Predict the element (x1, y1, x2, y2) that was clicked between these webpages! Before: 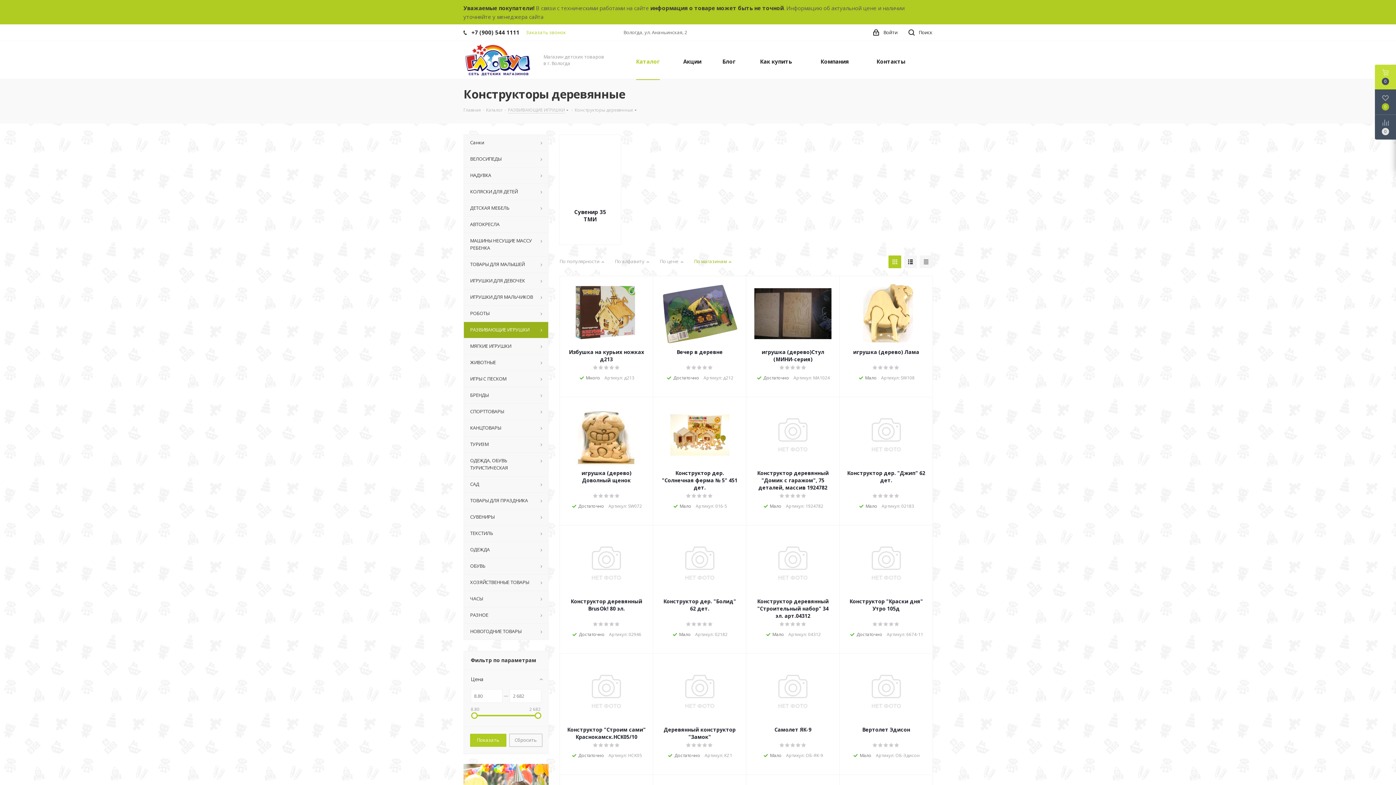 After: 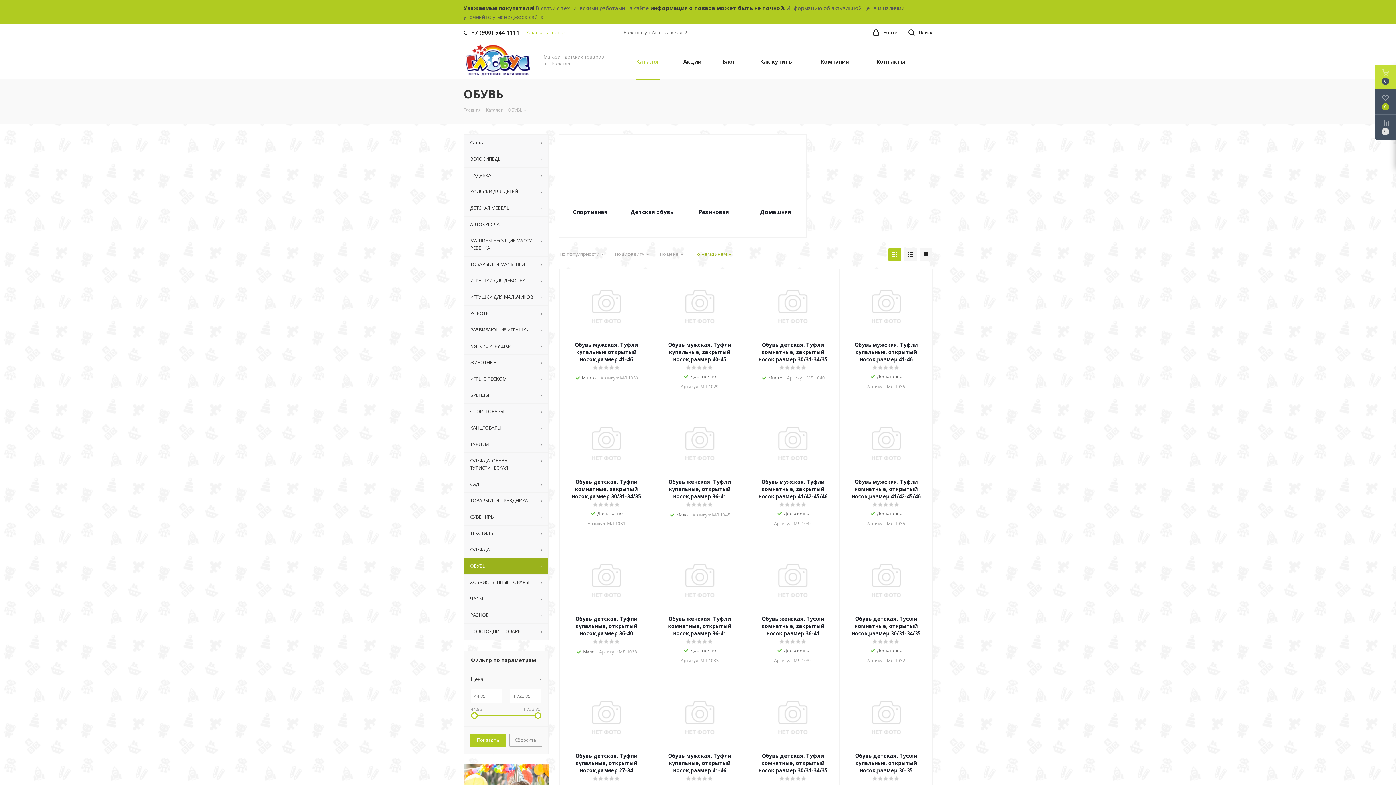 Action: bbox: (463, 558, 548, 574) label: ОБУВЬ